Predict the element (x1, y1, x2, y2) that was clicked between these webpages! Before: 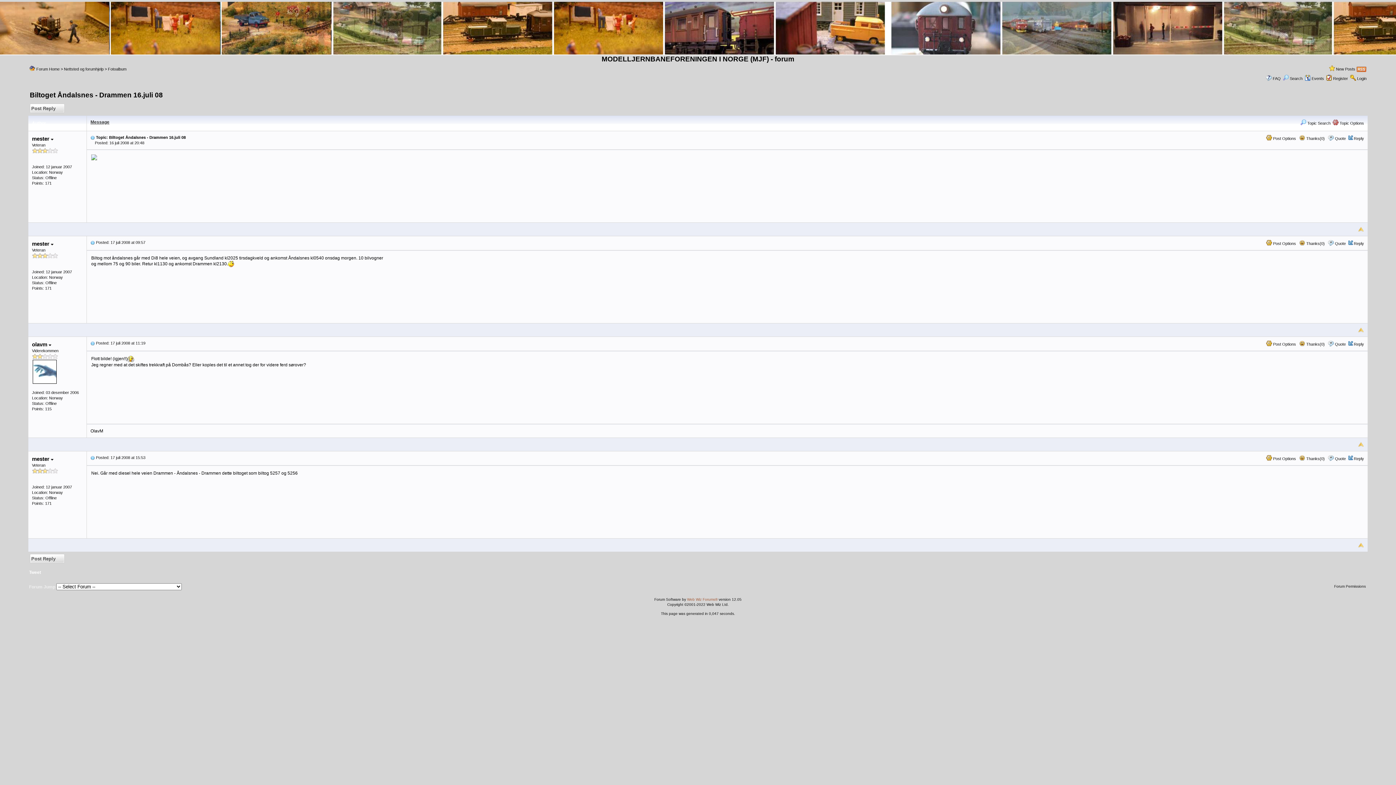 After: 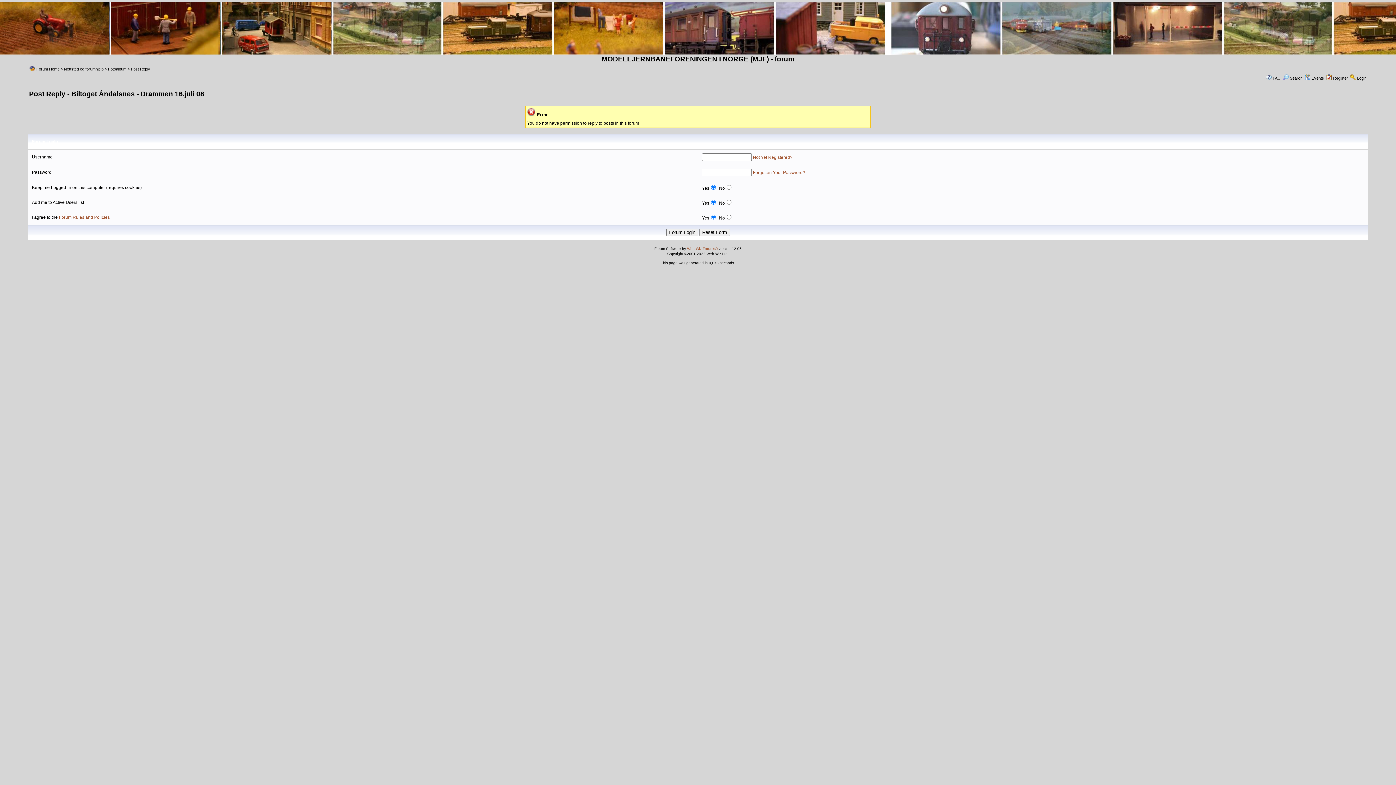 Action: label: Quote bbox: (1335, 456, 1346, 461)